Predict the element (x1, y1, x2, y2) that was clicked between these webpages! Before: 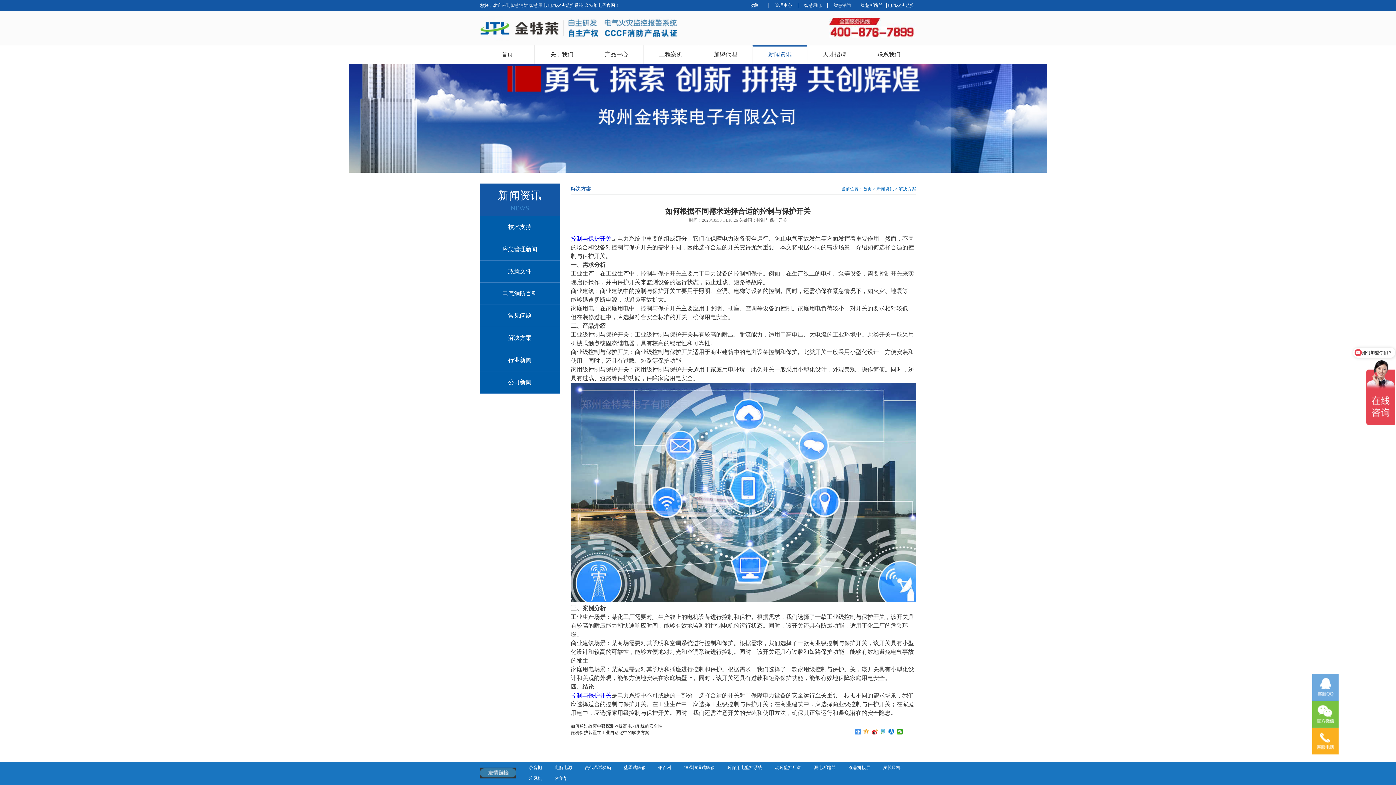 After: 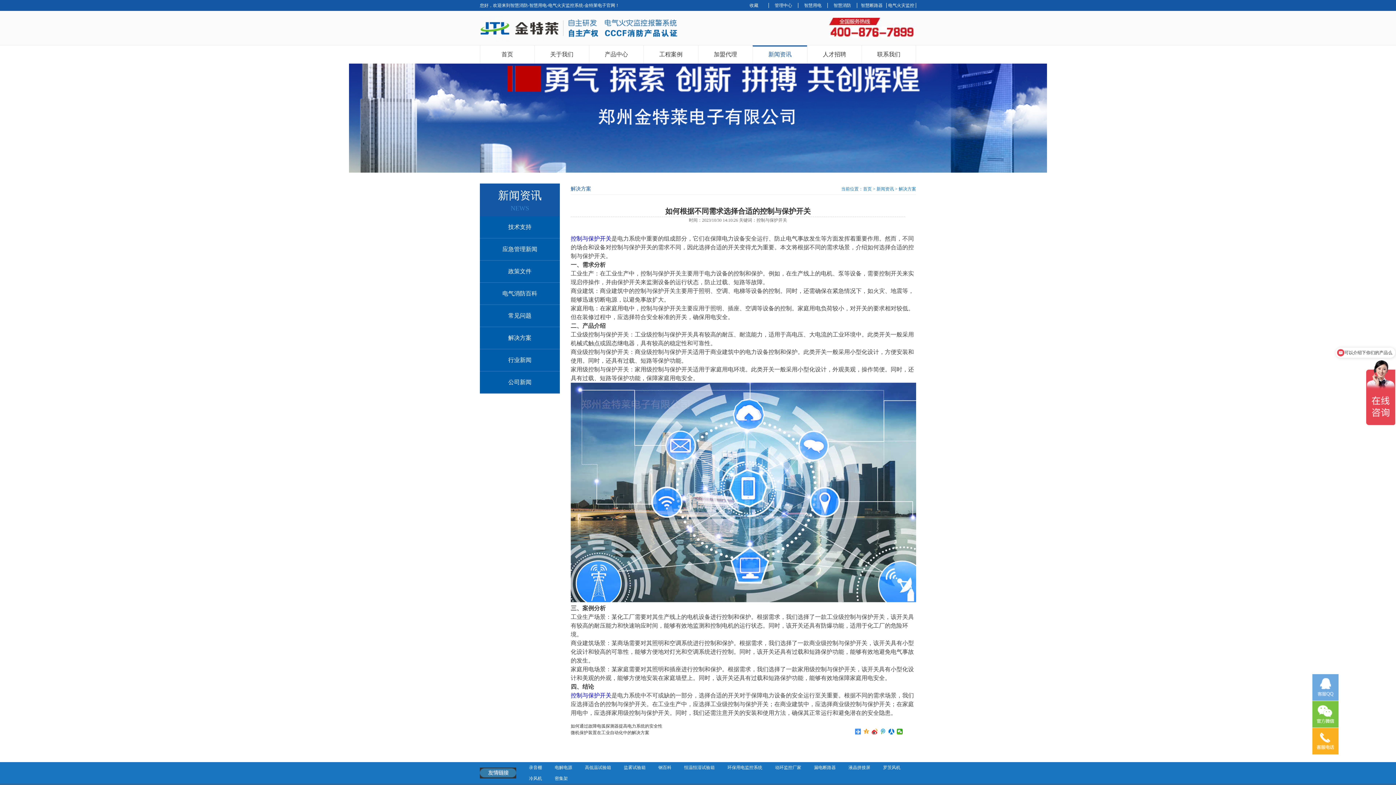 Action: label: 智慧断路器 bbox: (861, 2, 882, 8)